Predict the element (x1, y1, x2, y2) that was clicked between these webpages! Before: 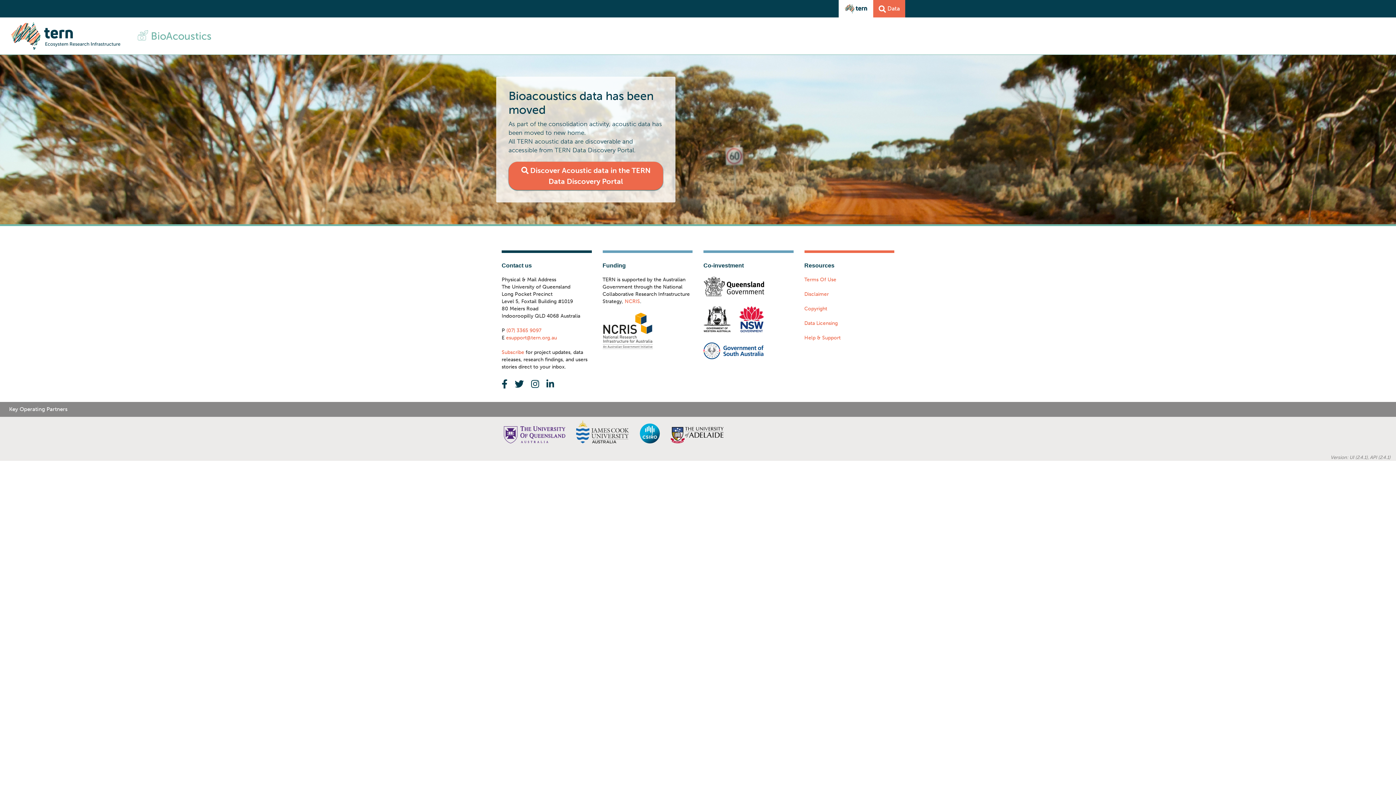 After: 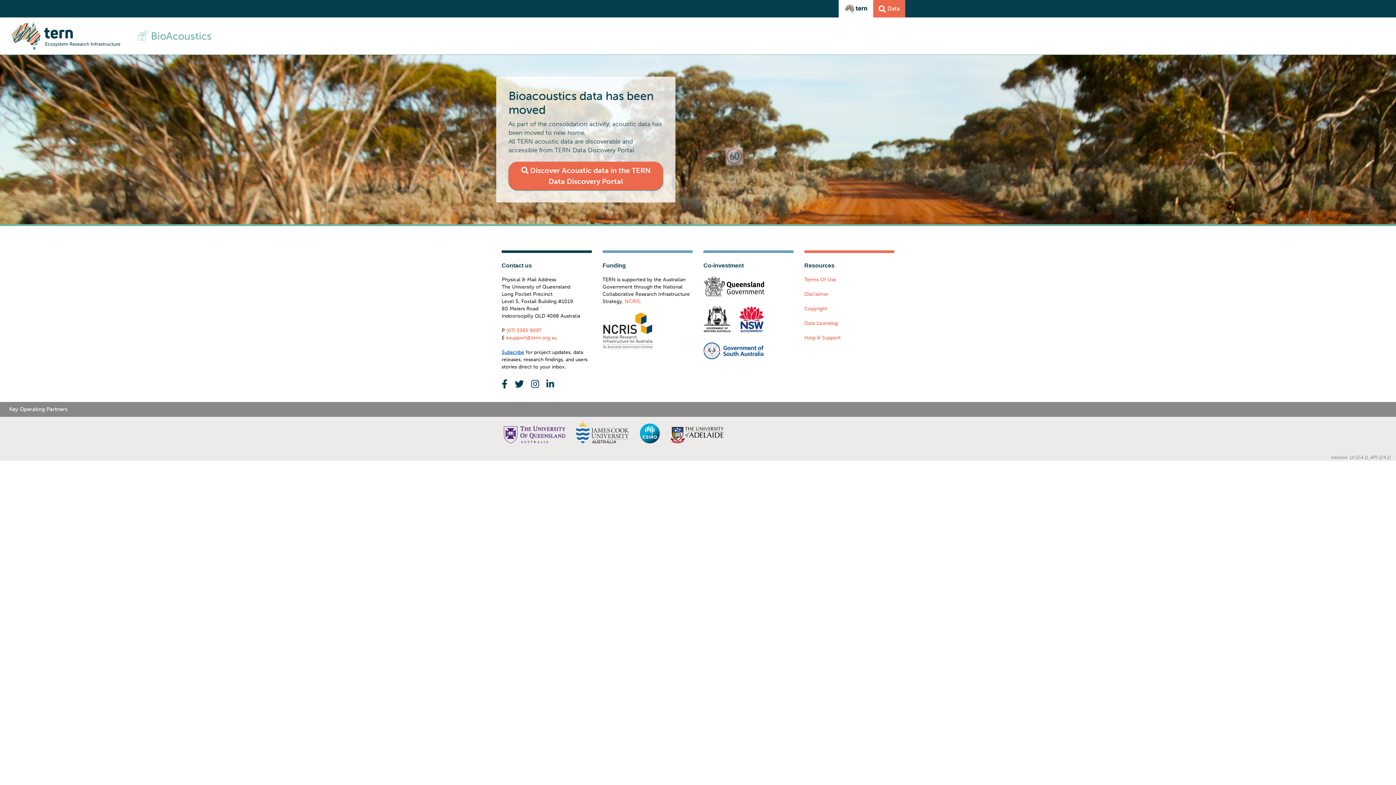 Action: bbox: (501, 349, 524, 355) label: Subscribe